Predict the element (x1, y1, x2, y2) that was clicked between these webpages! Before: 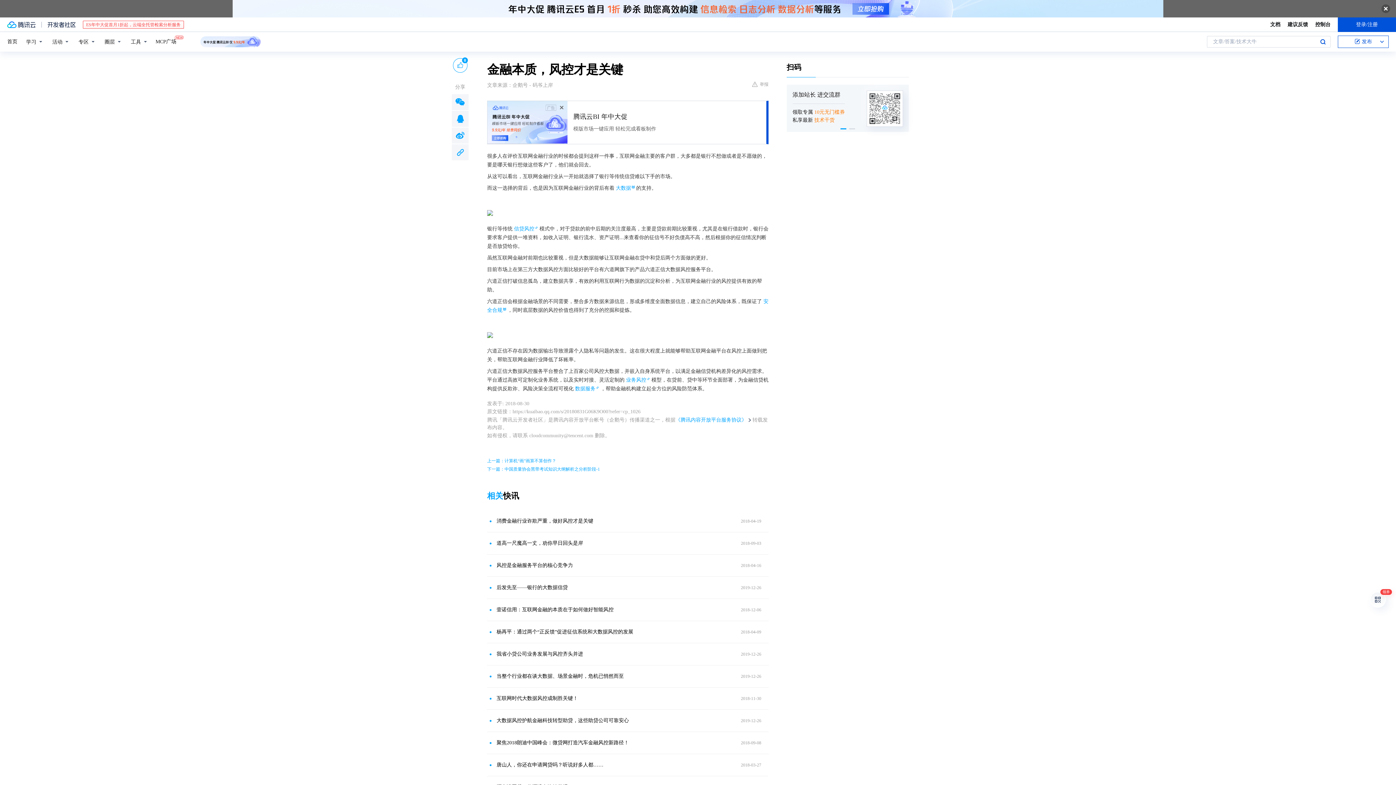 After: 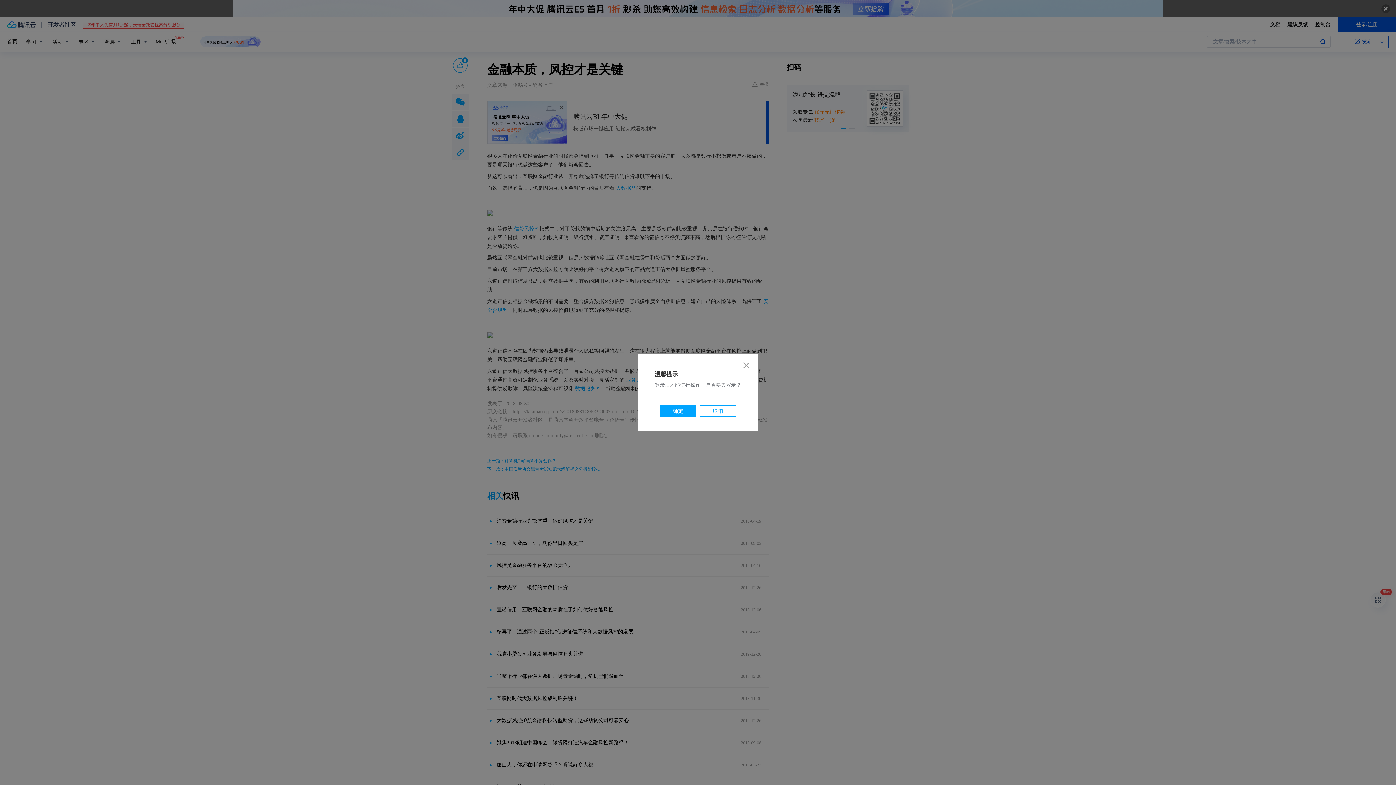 Action: bbox: (453, 58, 467, 72) label: 0